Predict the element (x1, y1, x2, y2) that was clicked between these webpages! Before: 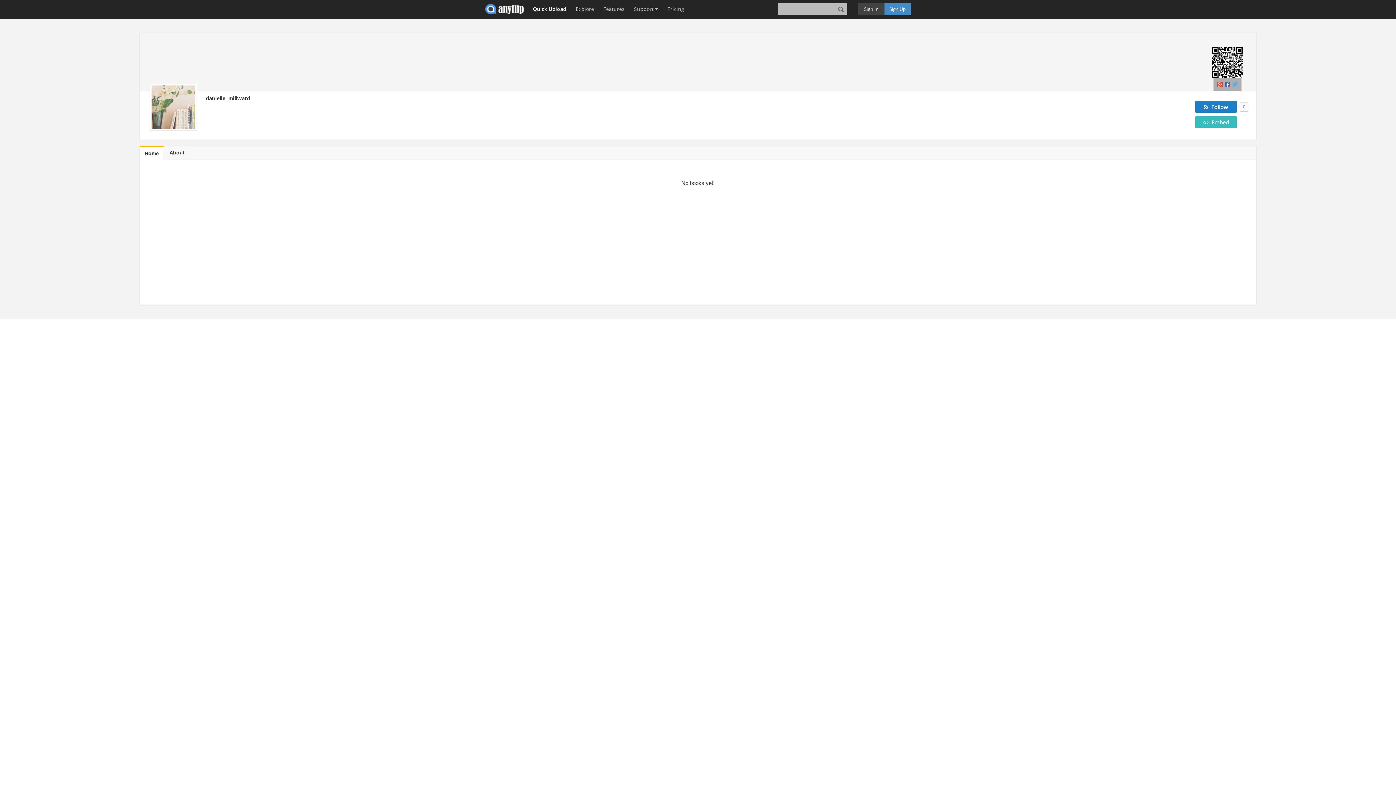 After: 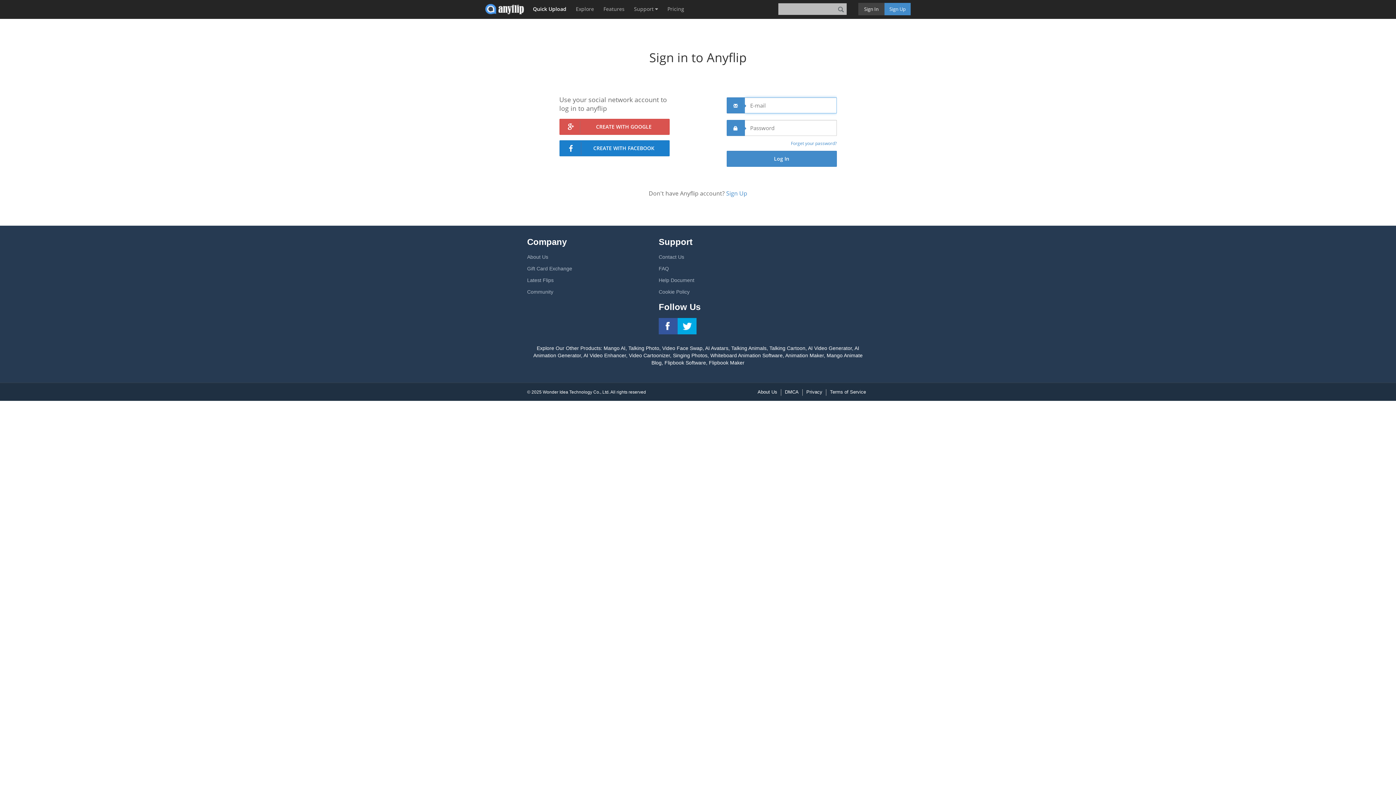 Action: label: Quick Upload bbox: (529, 0, 570, 18)